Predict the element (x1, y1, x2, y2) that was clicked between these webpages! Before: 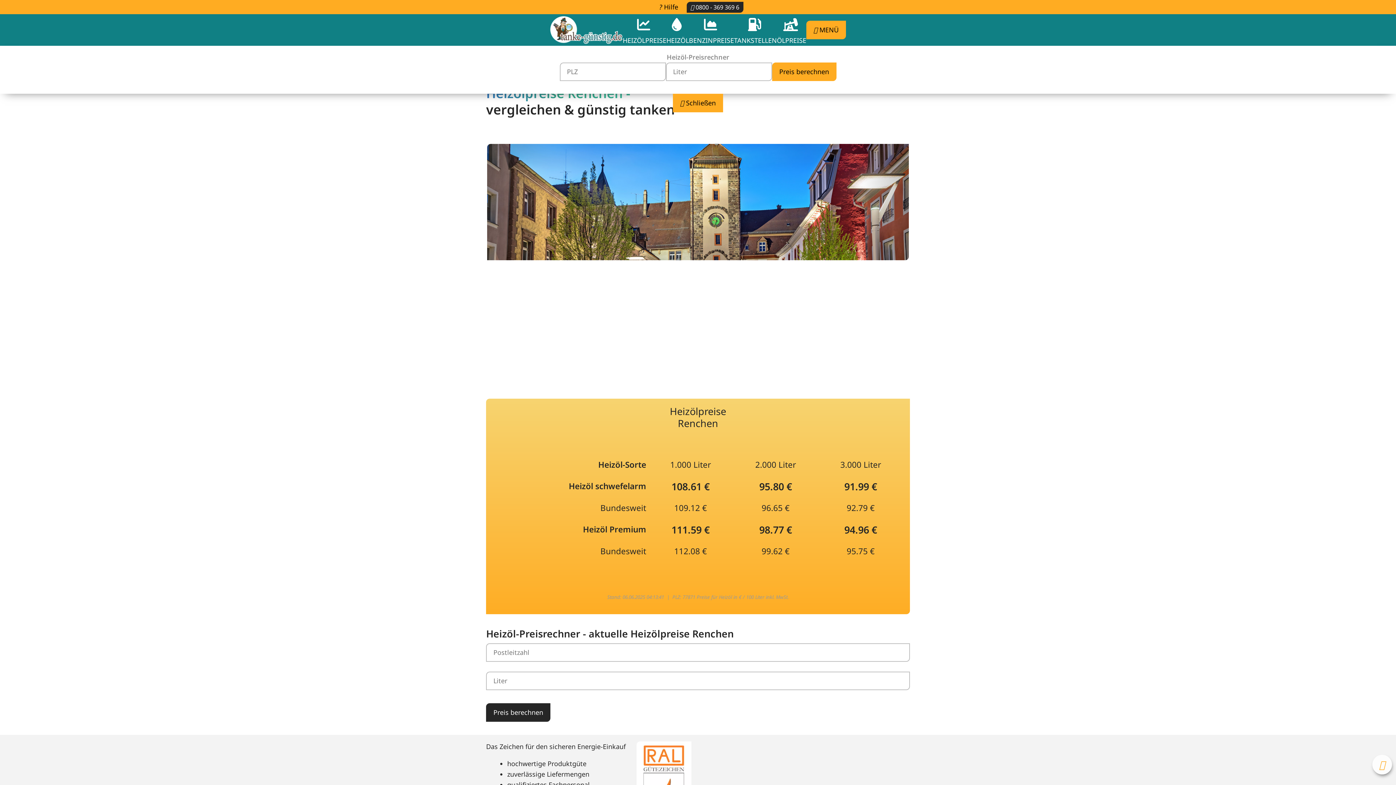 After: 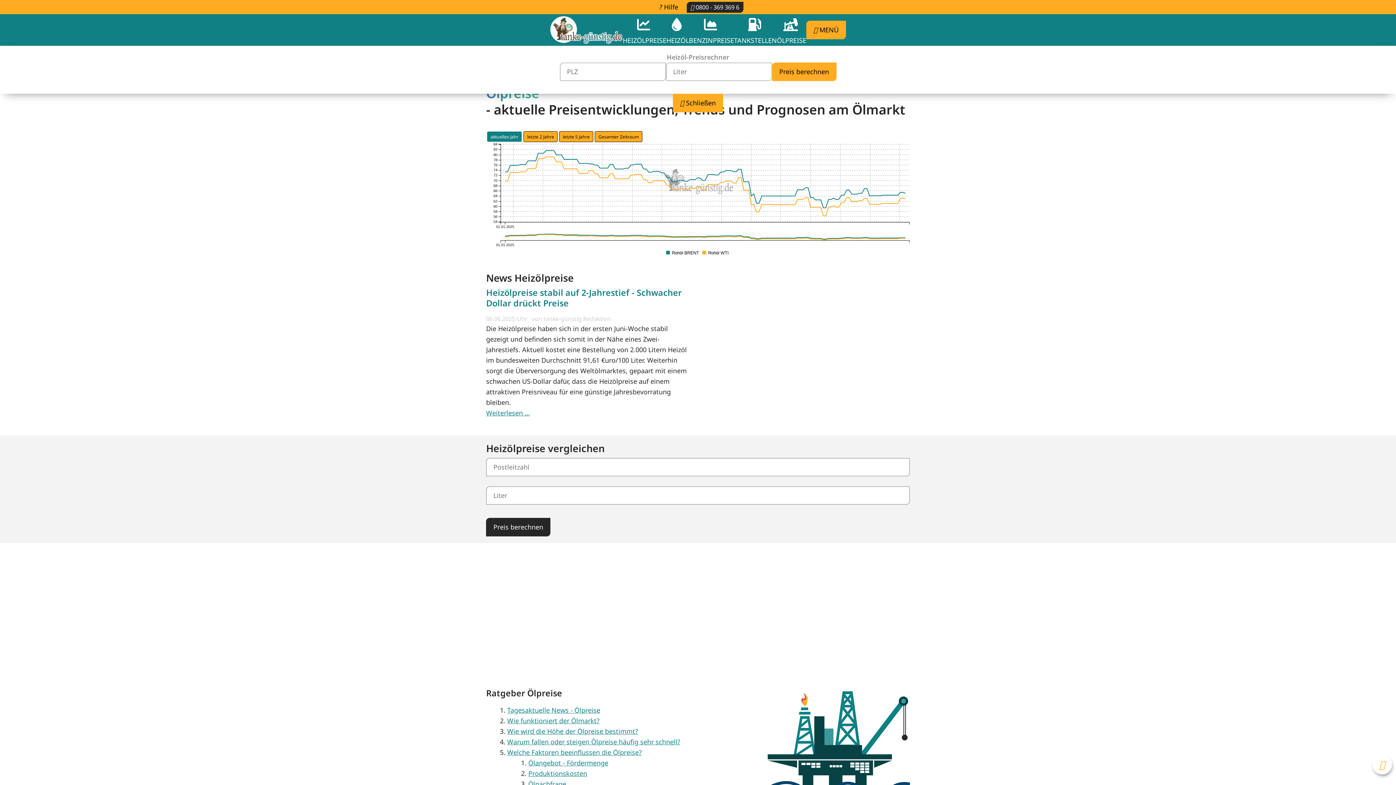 Action: bbox: (777, 14, 806, 45) label: ÖLPREISE